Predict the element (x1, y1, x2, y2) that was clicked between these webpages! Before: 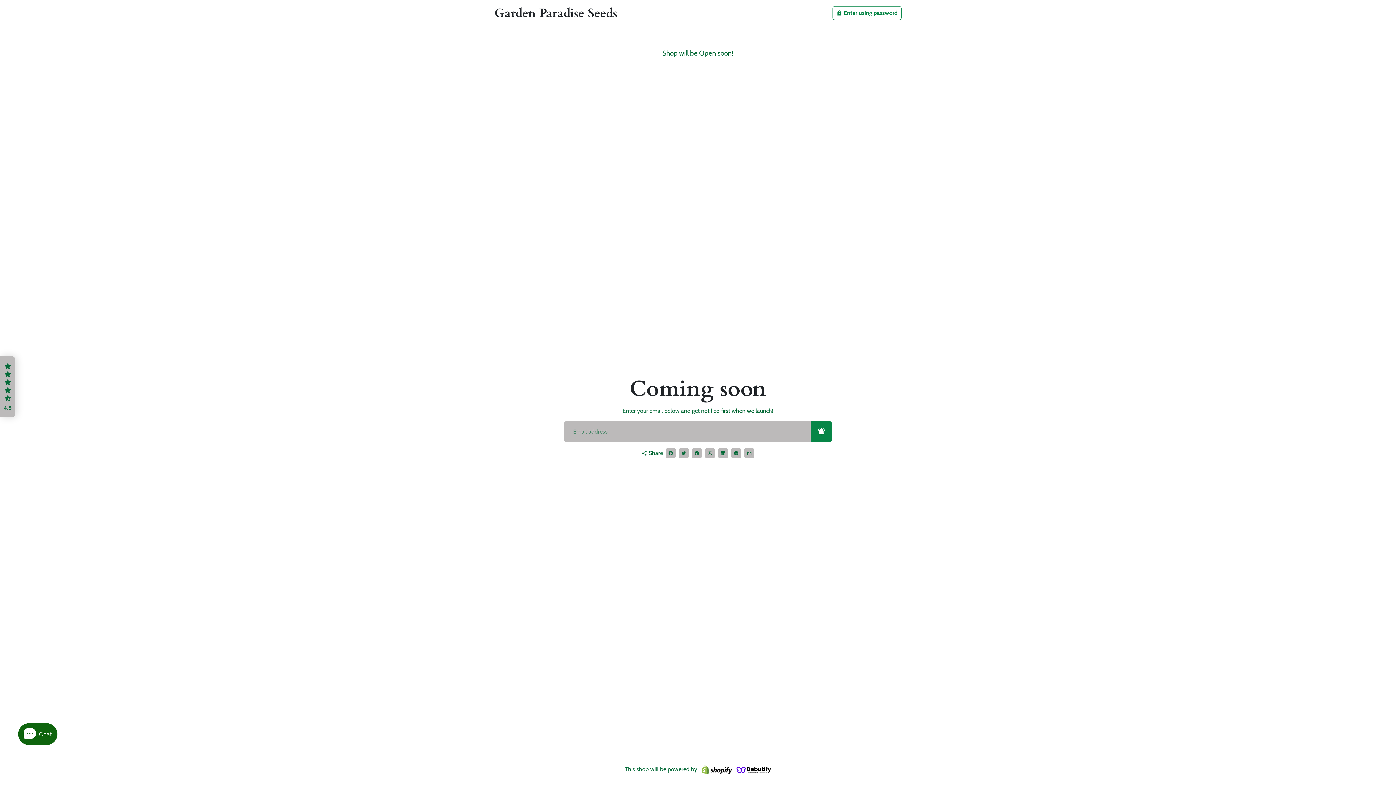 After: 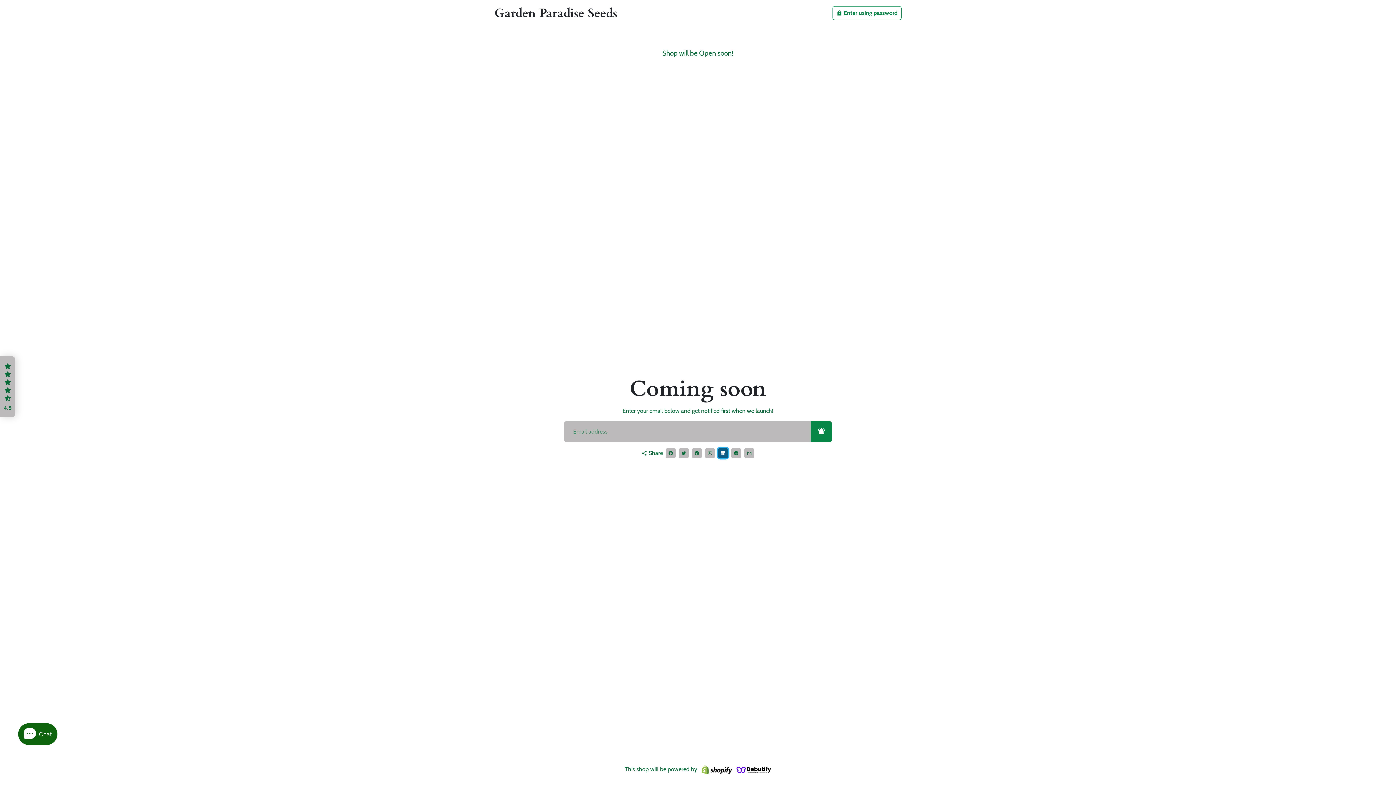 Action: bbox: (718, 448, 728, 458) label: Share on LinkedIn